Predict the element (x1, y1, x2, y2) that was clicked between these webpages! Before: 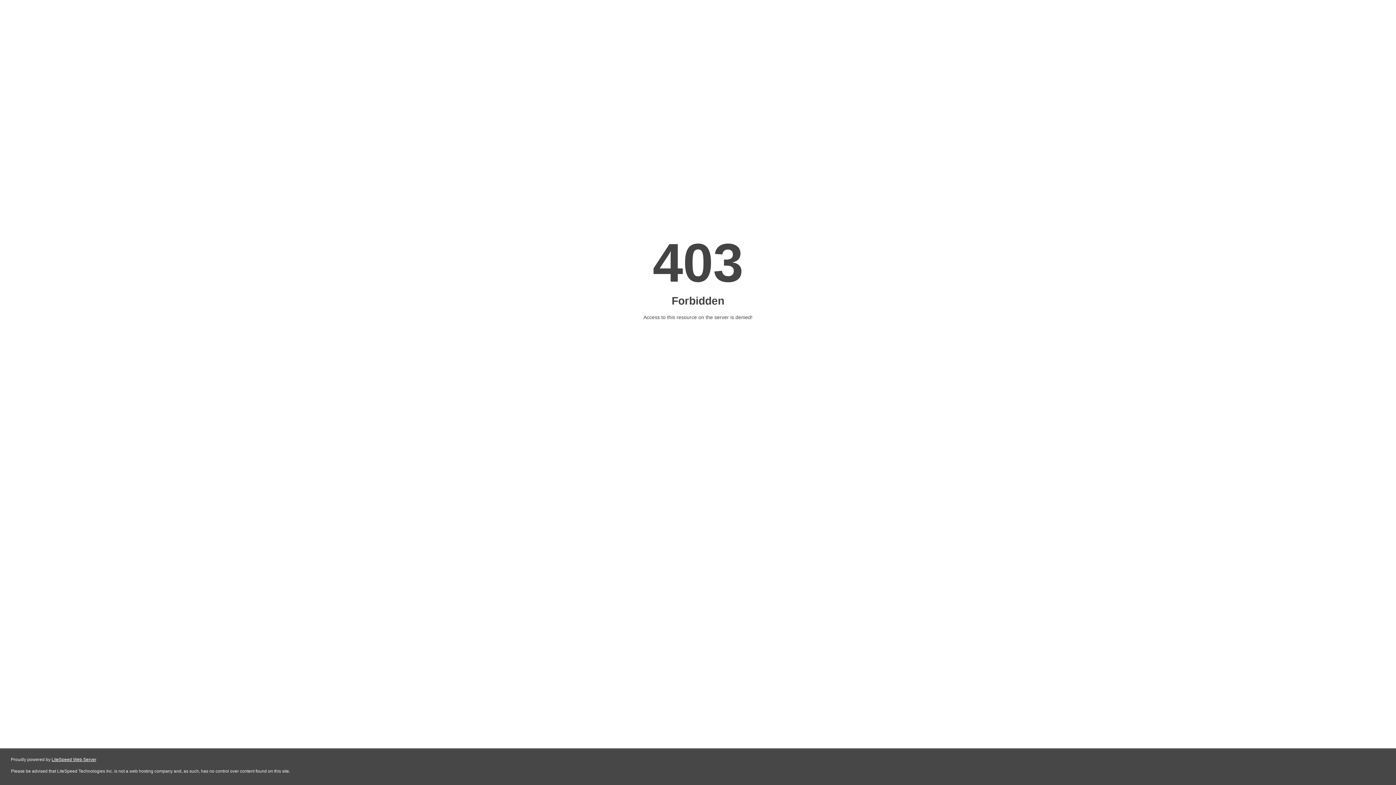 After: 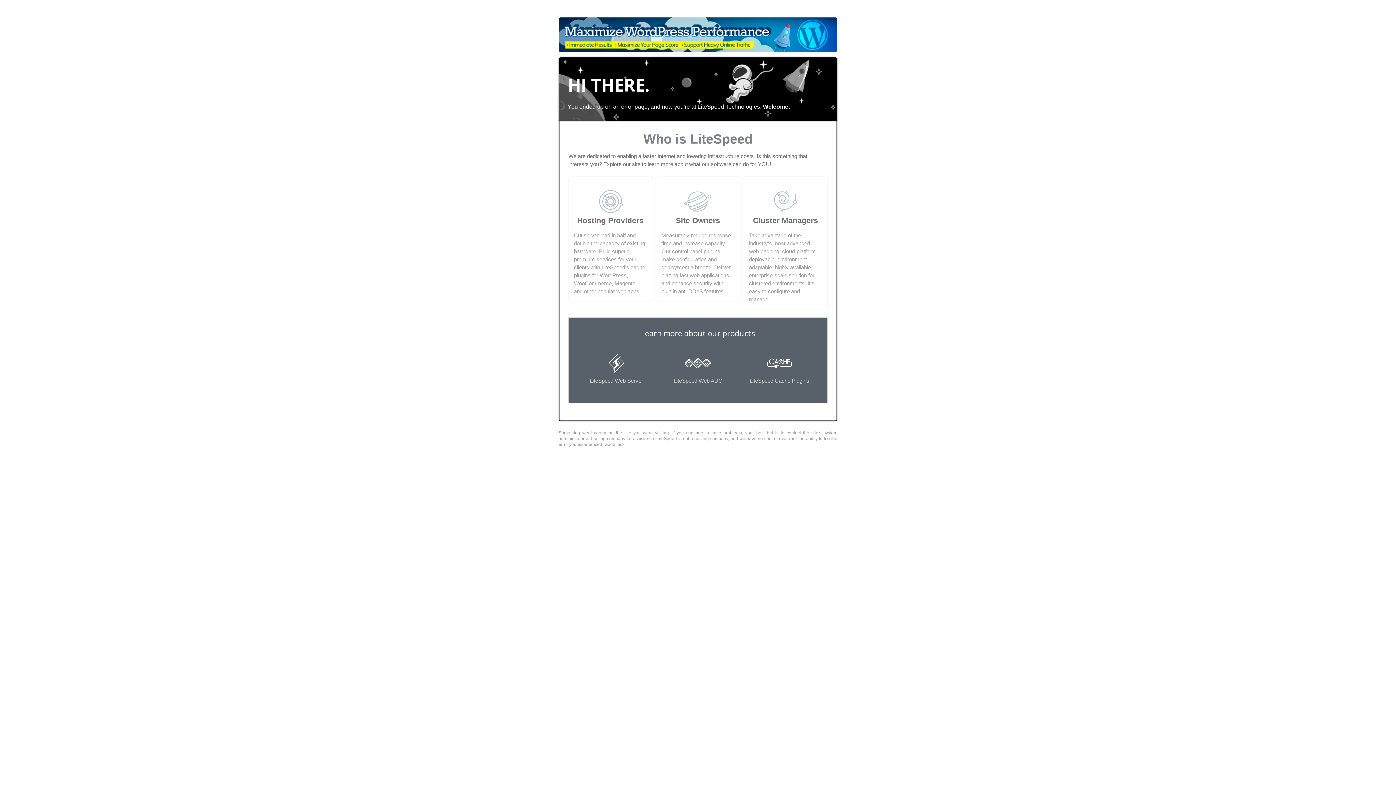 Action: label: LiteSpeed Web Server bbox: (51, 757, 96, 762)